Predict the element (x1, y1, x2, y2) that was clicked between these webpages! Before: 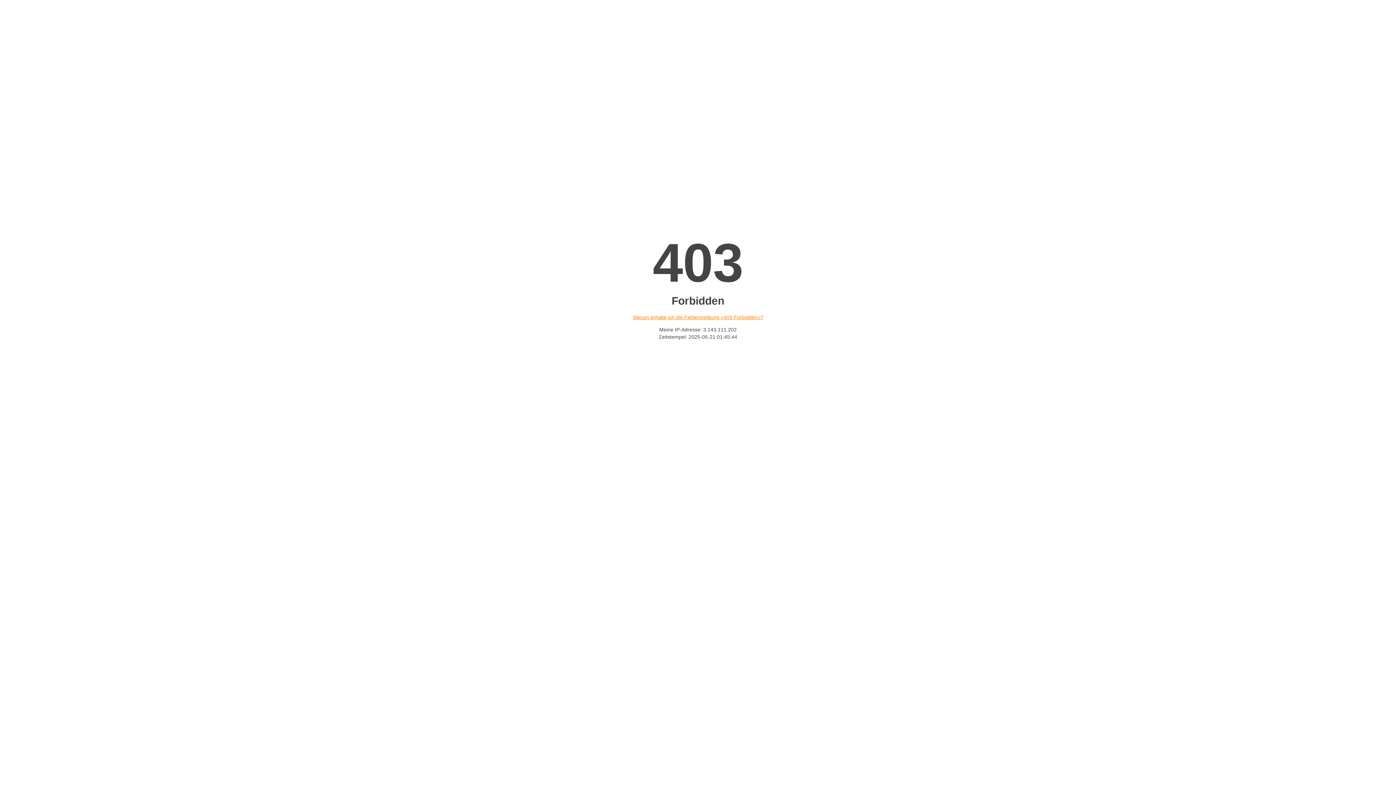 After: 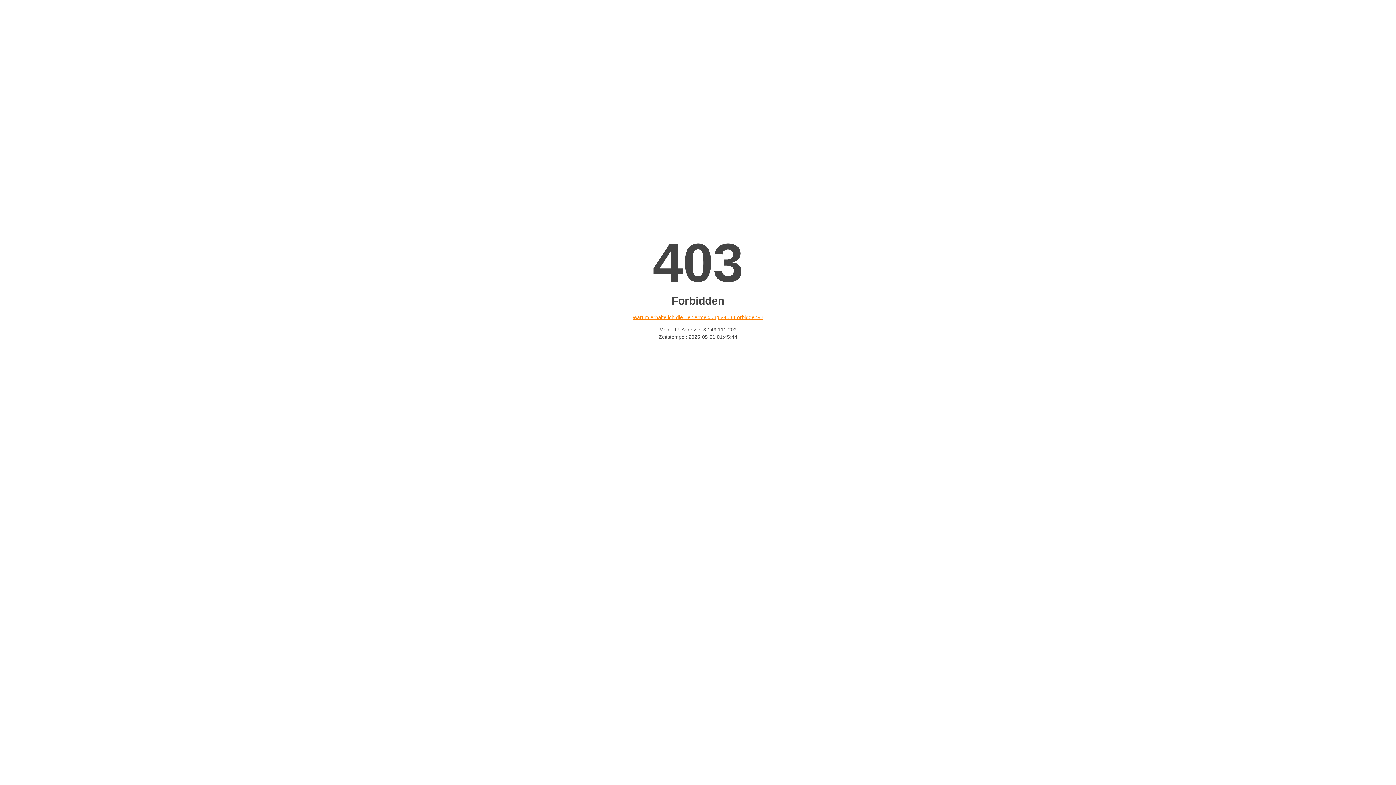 Action: bbox: (632, 314, 763, 320) label: Warum erhalte ich die Fehlermeldung «403 Forbidden»?